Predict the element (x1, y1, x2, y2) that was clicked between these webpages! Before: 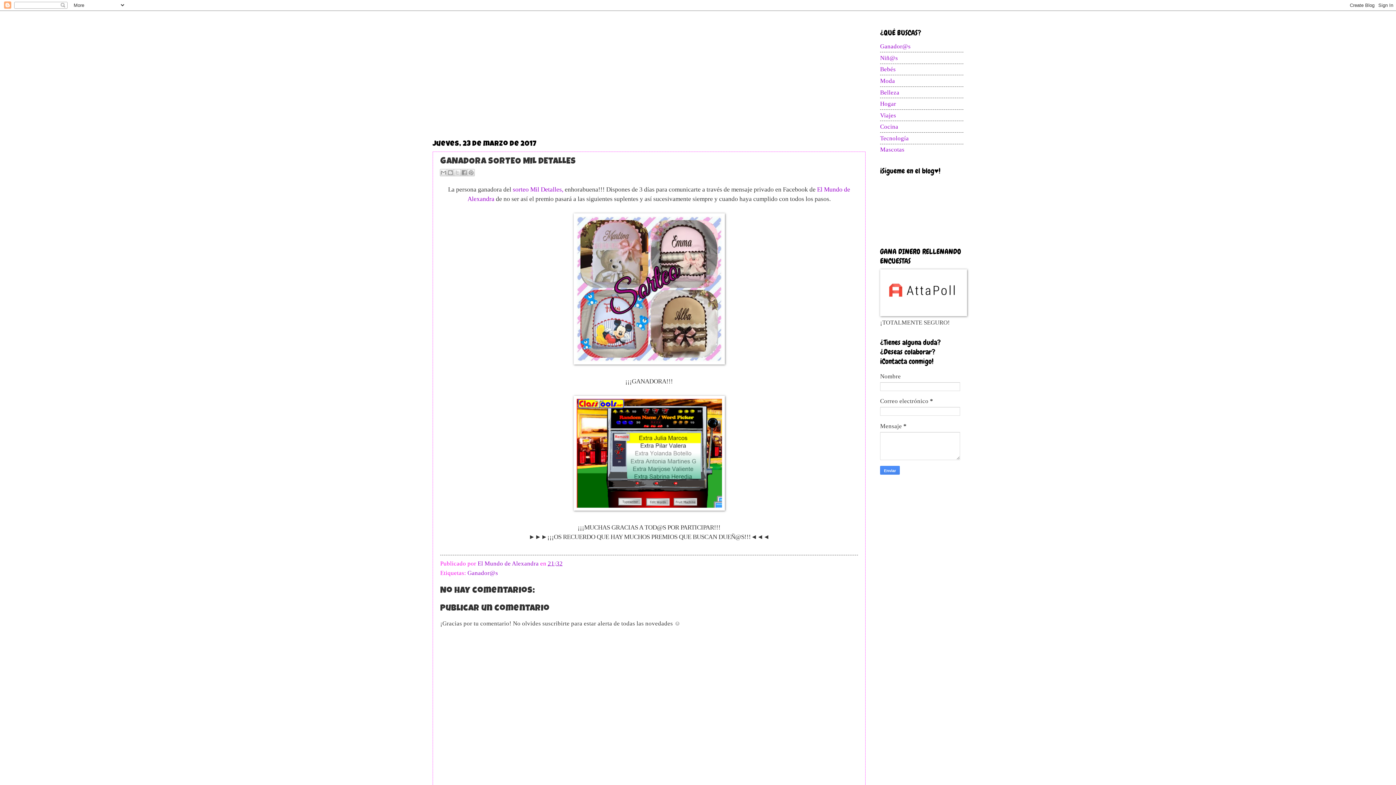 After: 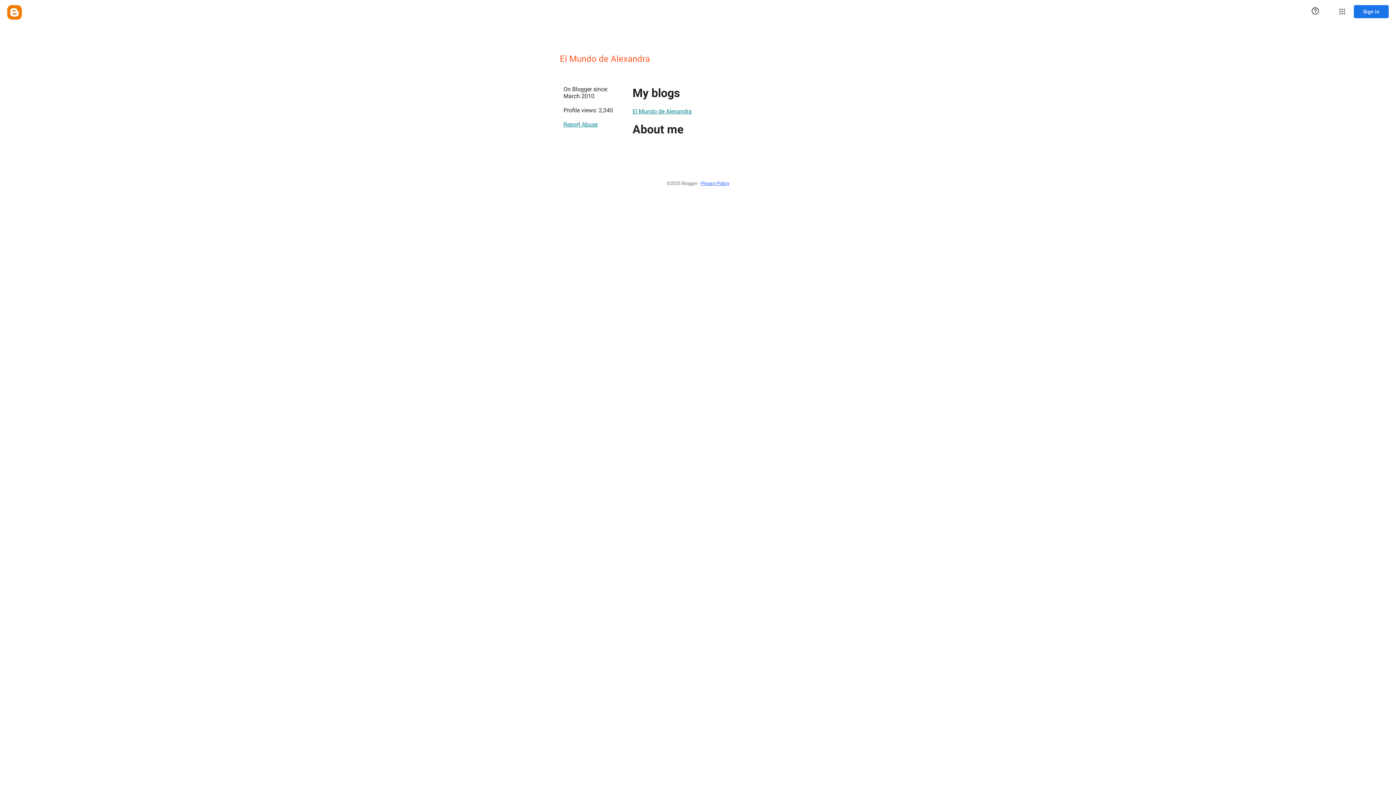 Action: label: El Mundo de Alexandra  bbox: (477, 560, 540, 567)